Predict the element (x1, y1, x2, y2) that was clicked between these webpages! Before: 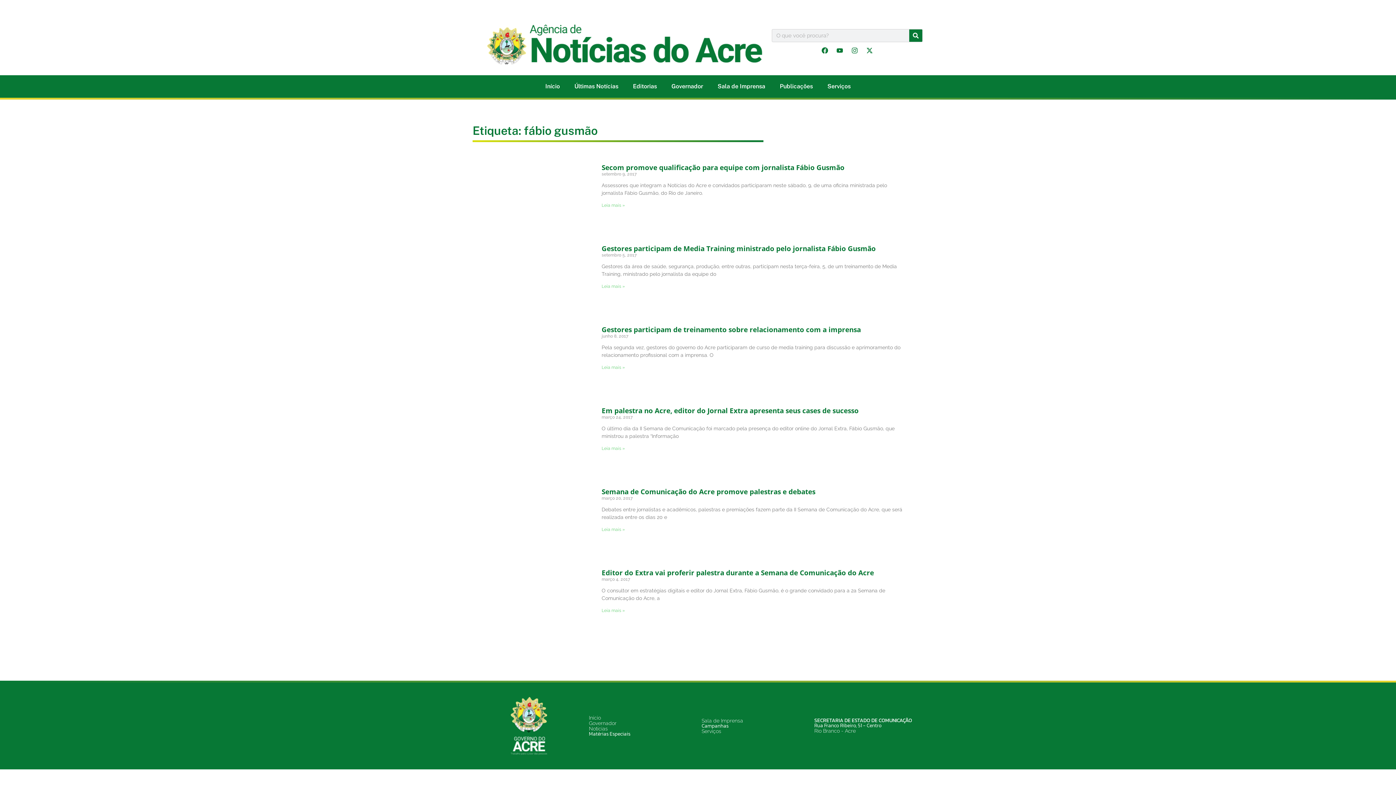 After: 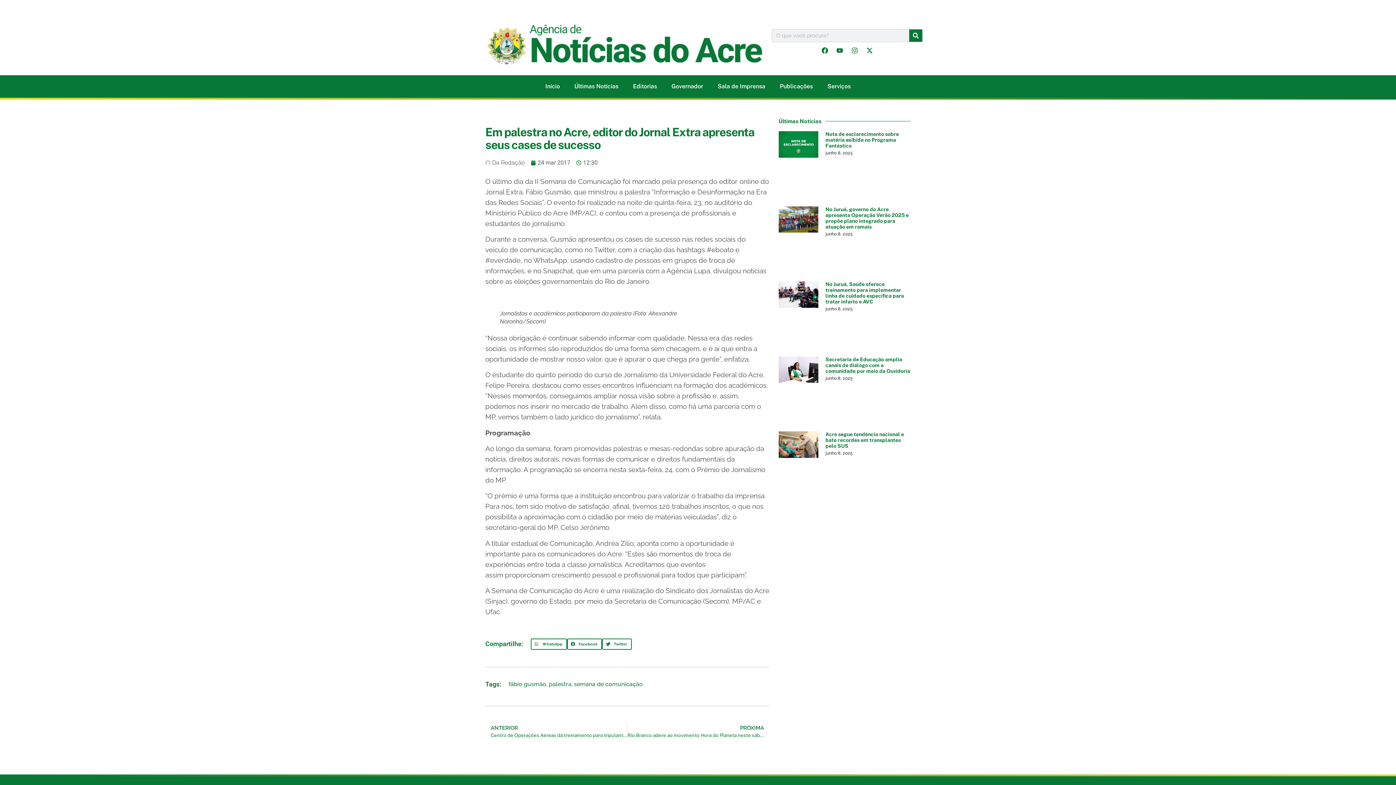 Action: bbox: (601, 446, 625, 451) label: Leia mais sobre Em palestra no Acre, editor do Jornal Extra apresenta seus cases de sucesso